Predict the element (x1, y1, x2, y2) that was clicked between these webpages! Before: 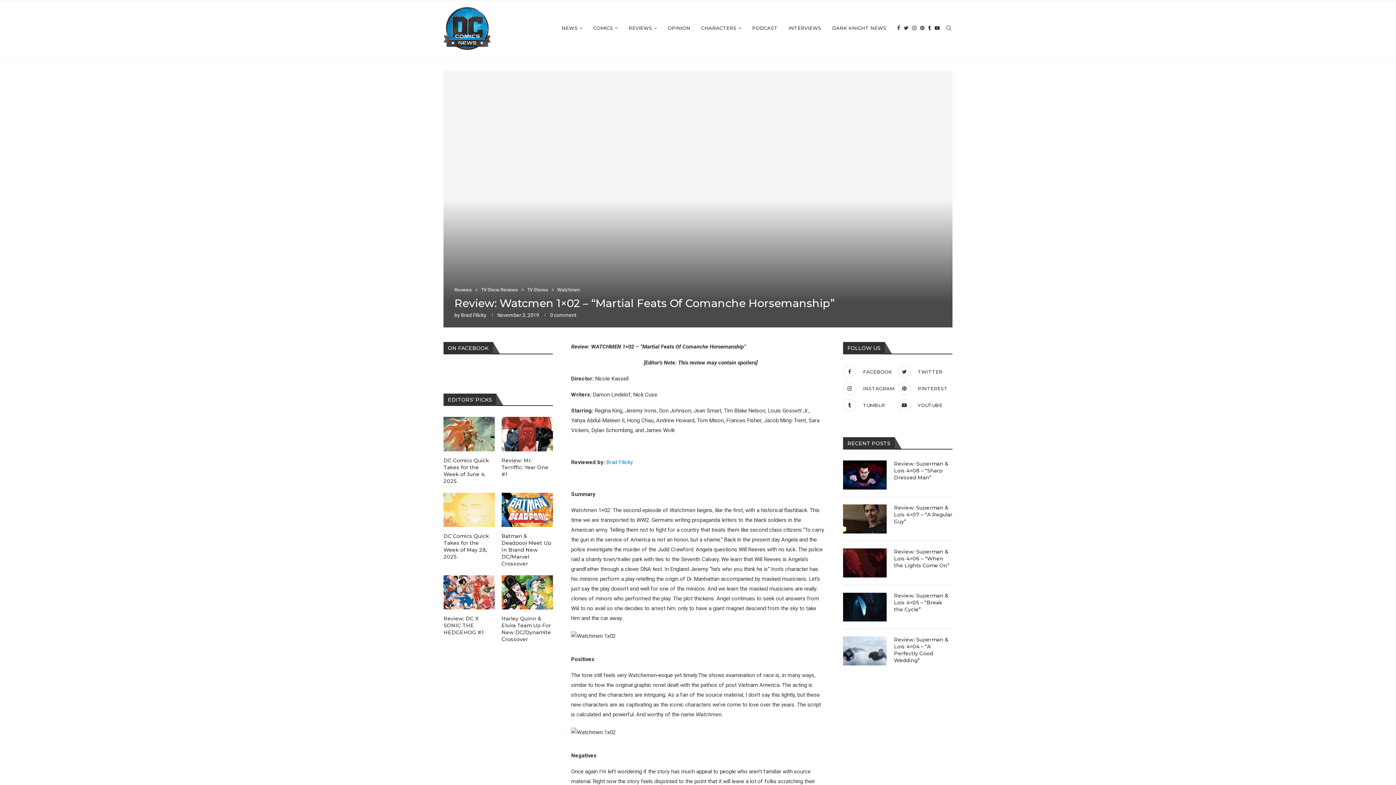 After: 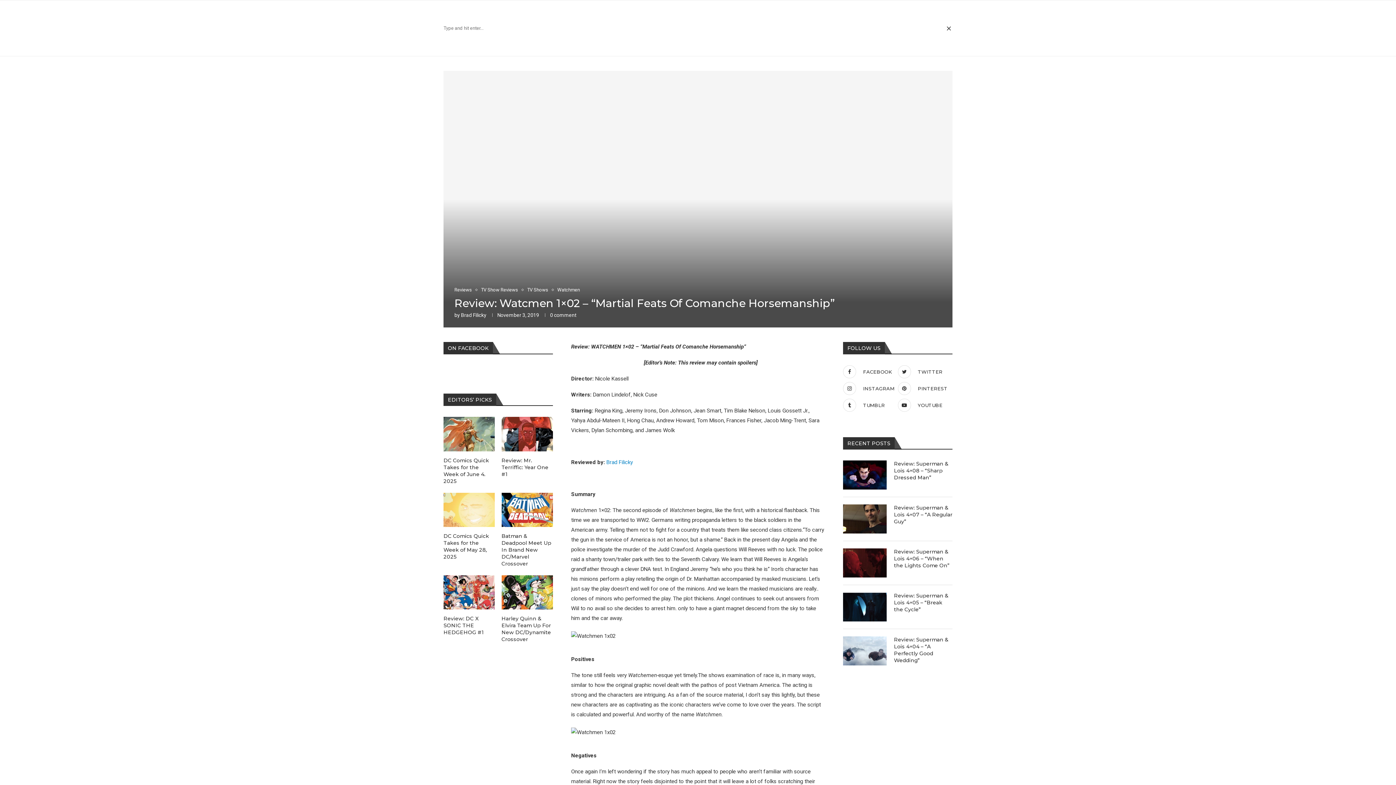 Action: label: Search bbox: (945, 0, 952, 56)